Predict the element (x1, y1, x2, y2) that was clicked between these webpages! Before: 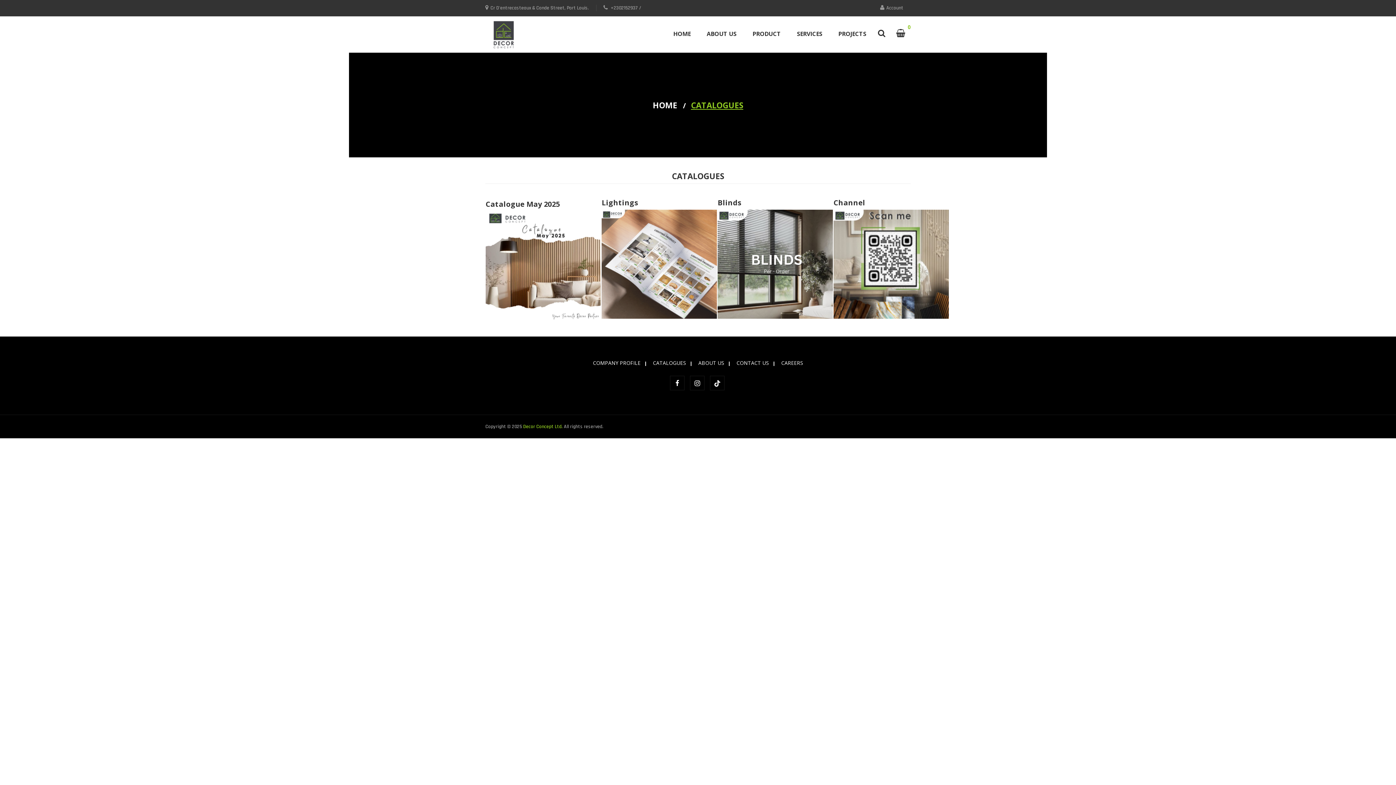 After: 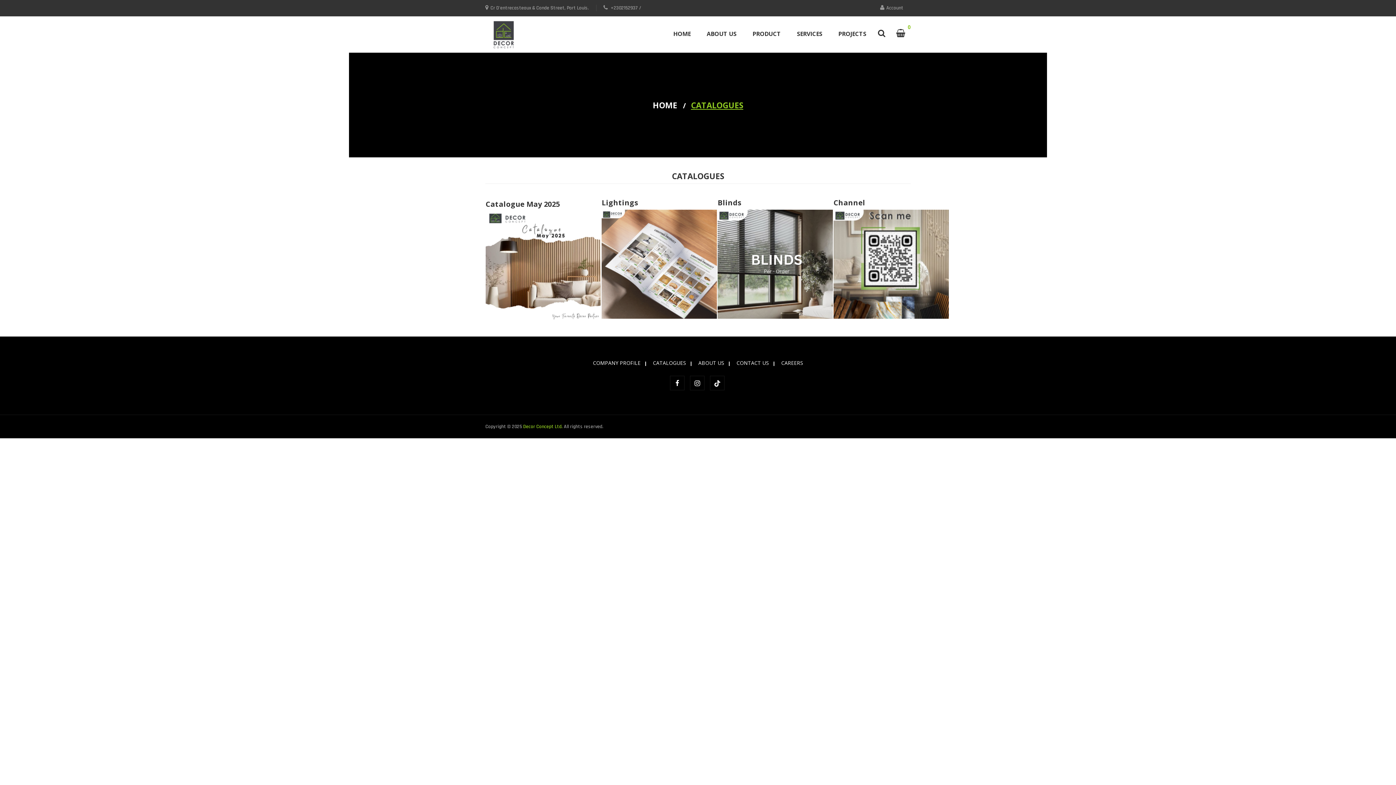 Action: bbox: (601, 260, 717, 267)